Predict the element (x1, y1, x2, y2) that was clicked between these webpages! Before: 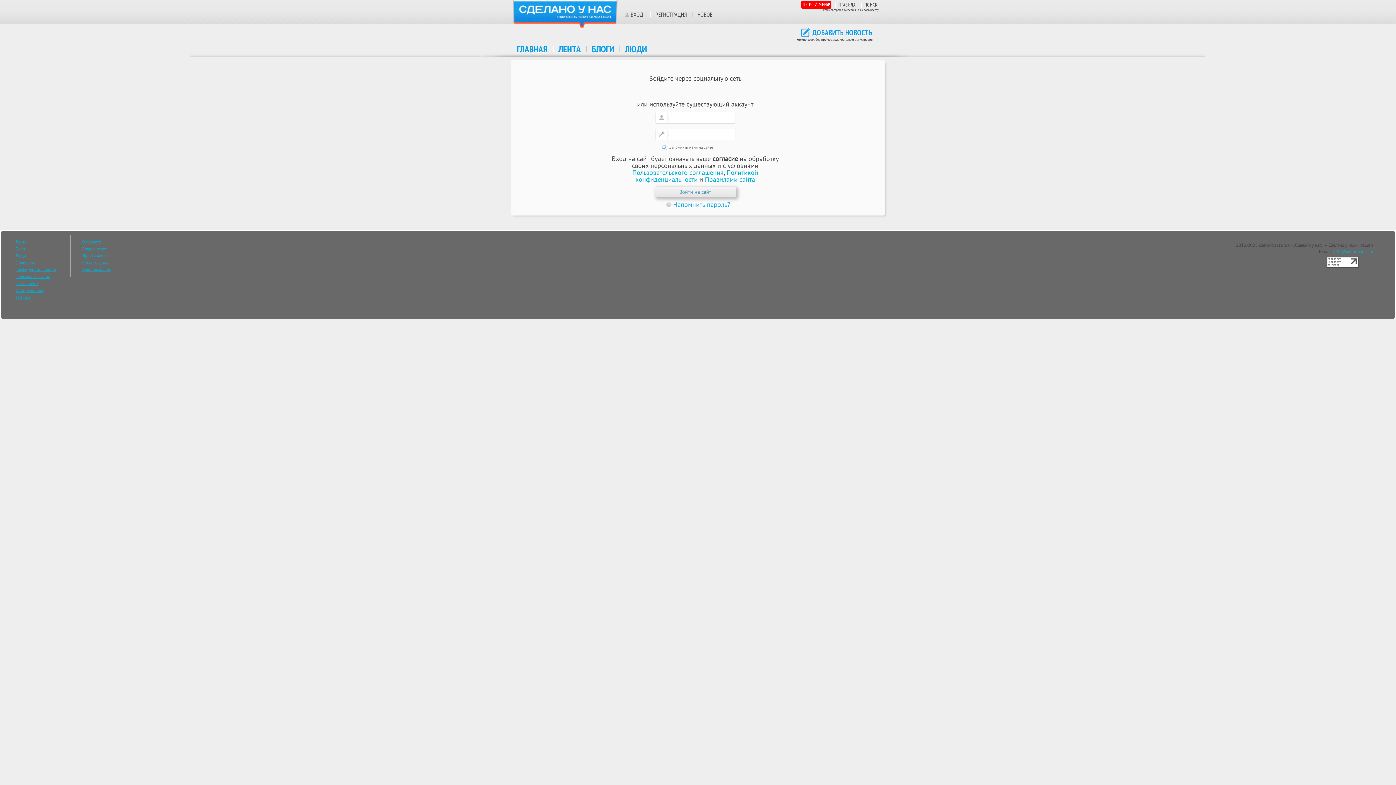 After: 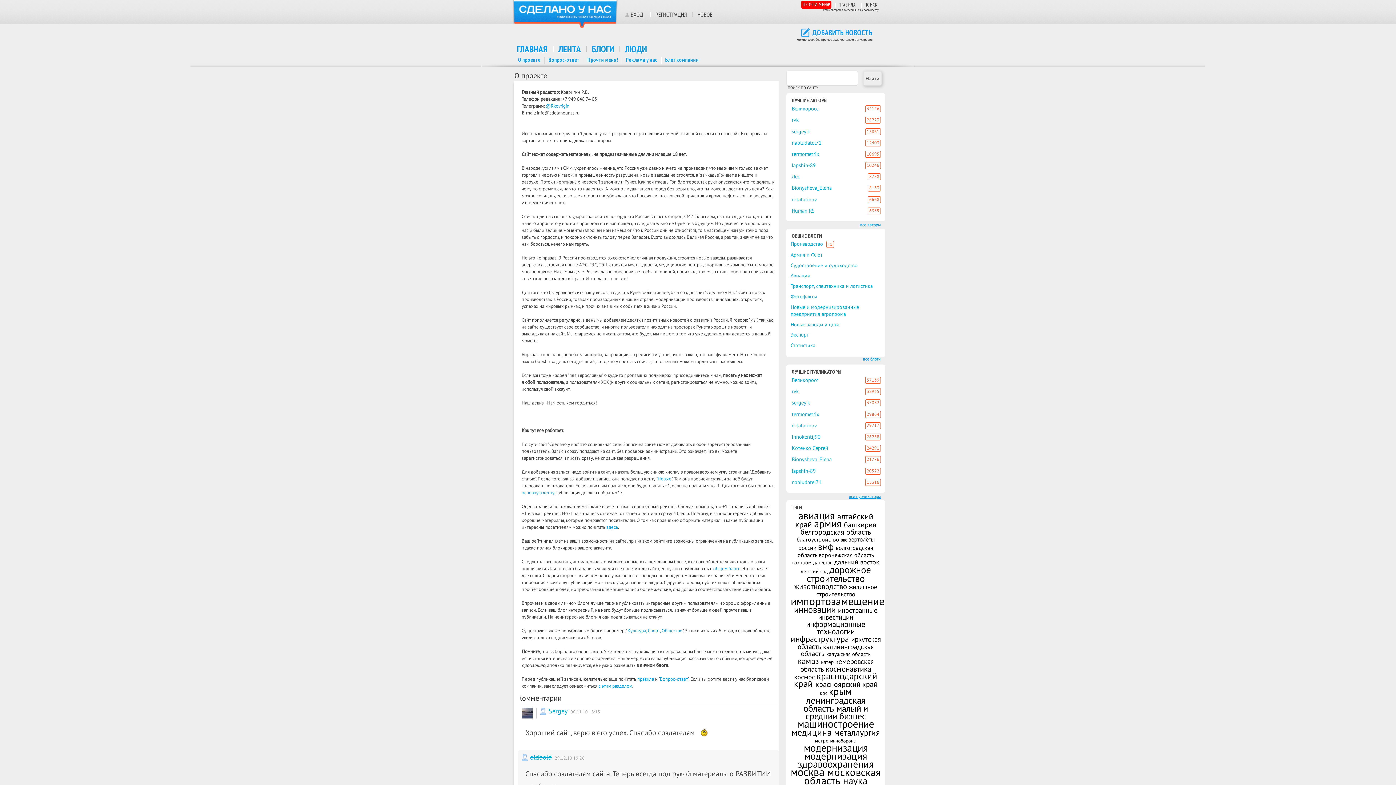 Action: bbox: (82, 239, 101, 244) label: О проекте